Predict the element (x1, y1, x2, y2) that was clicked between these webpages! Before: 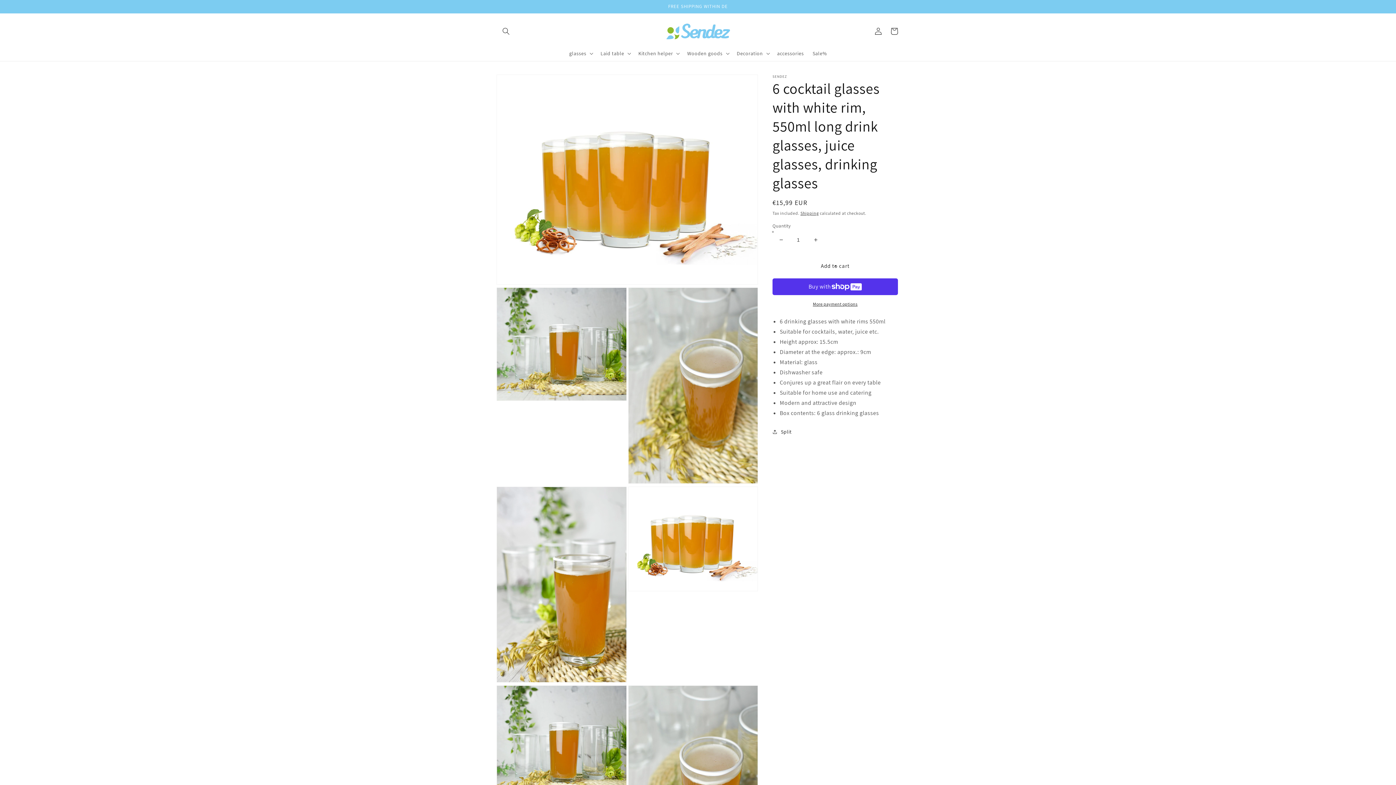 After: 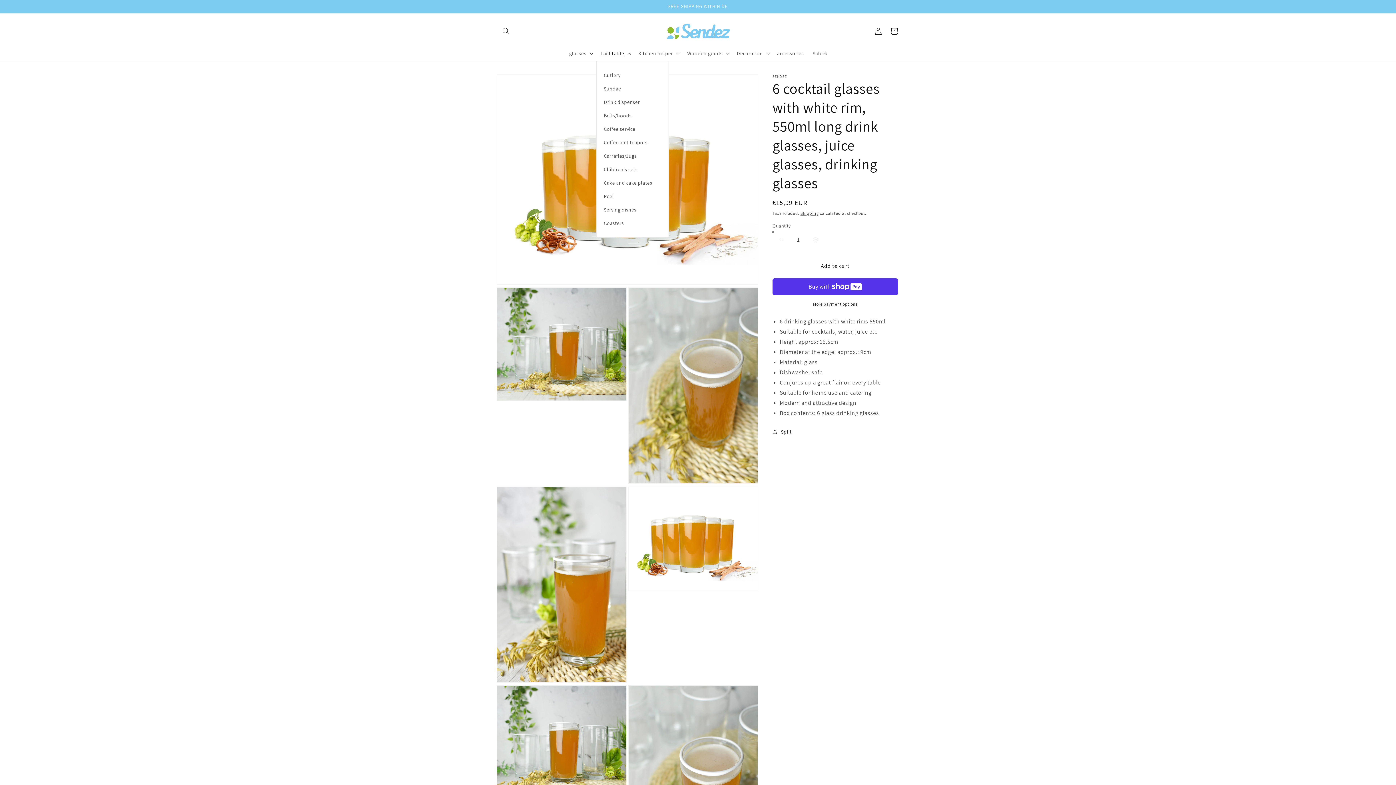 Action: bbox: (596, 45, 634, 60) label: Laid table